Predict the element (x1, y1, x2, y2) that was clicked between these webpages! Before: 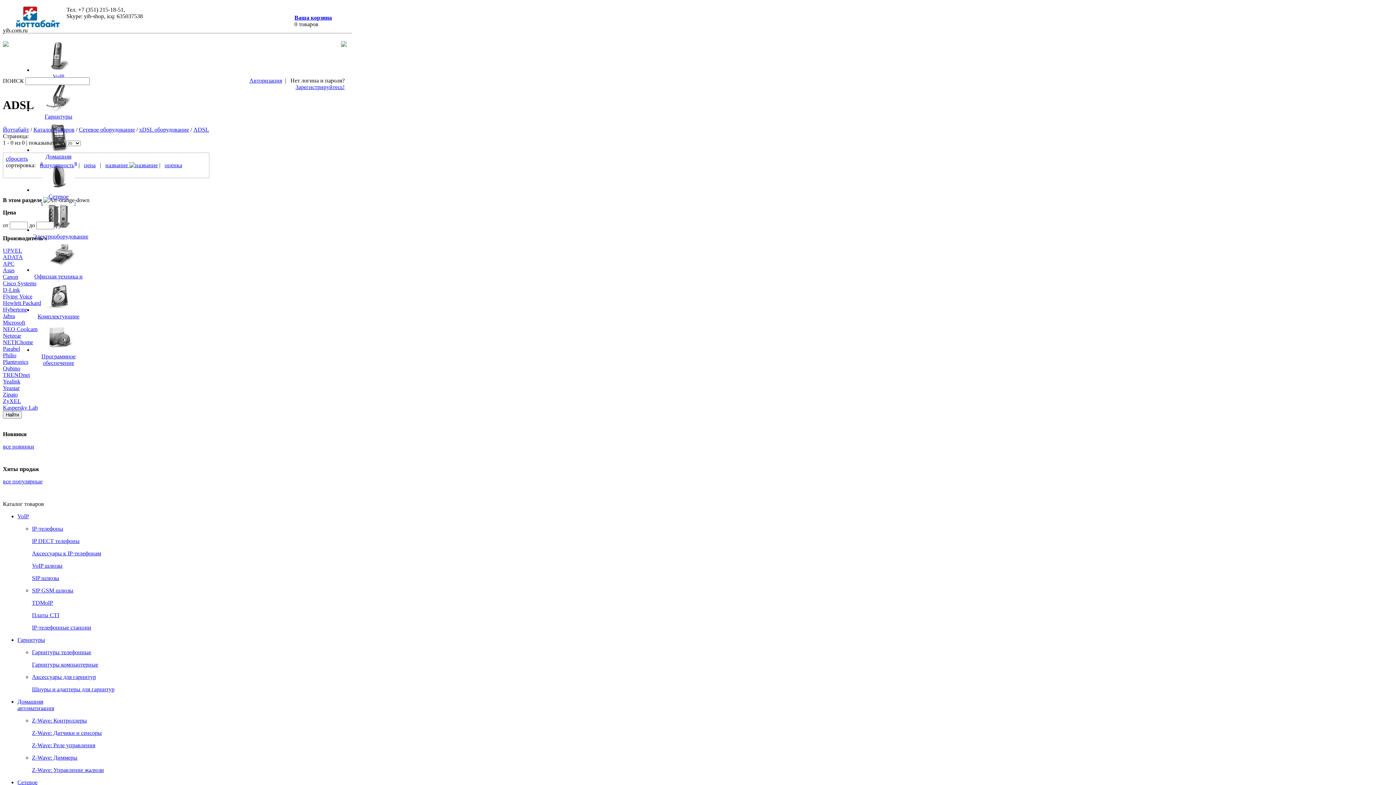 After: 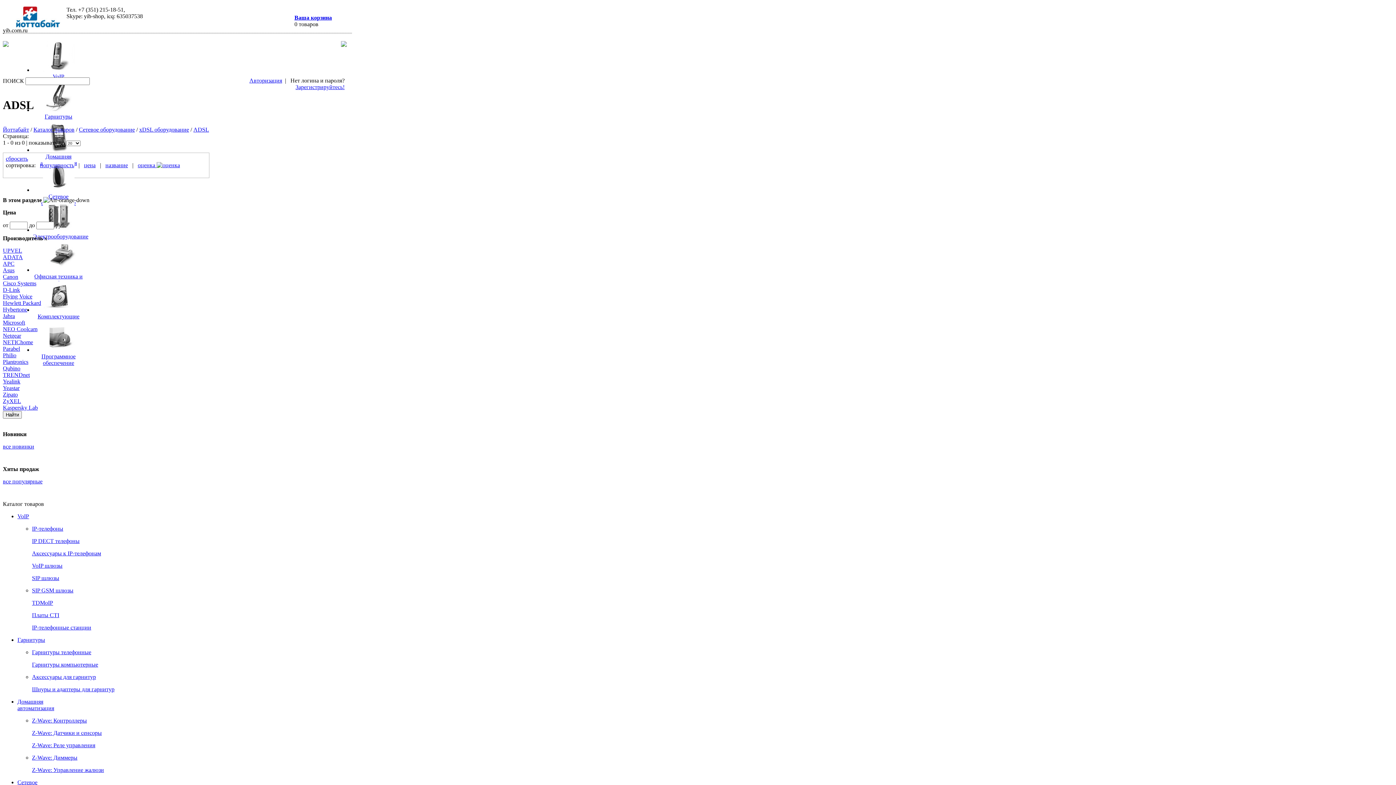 Action: bbox: (2, 267, 14, 273) label: Asus